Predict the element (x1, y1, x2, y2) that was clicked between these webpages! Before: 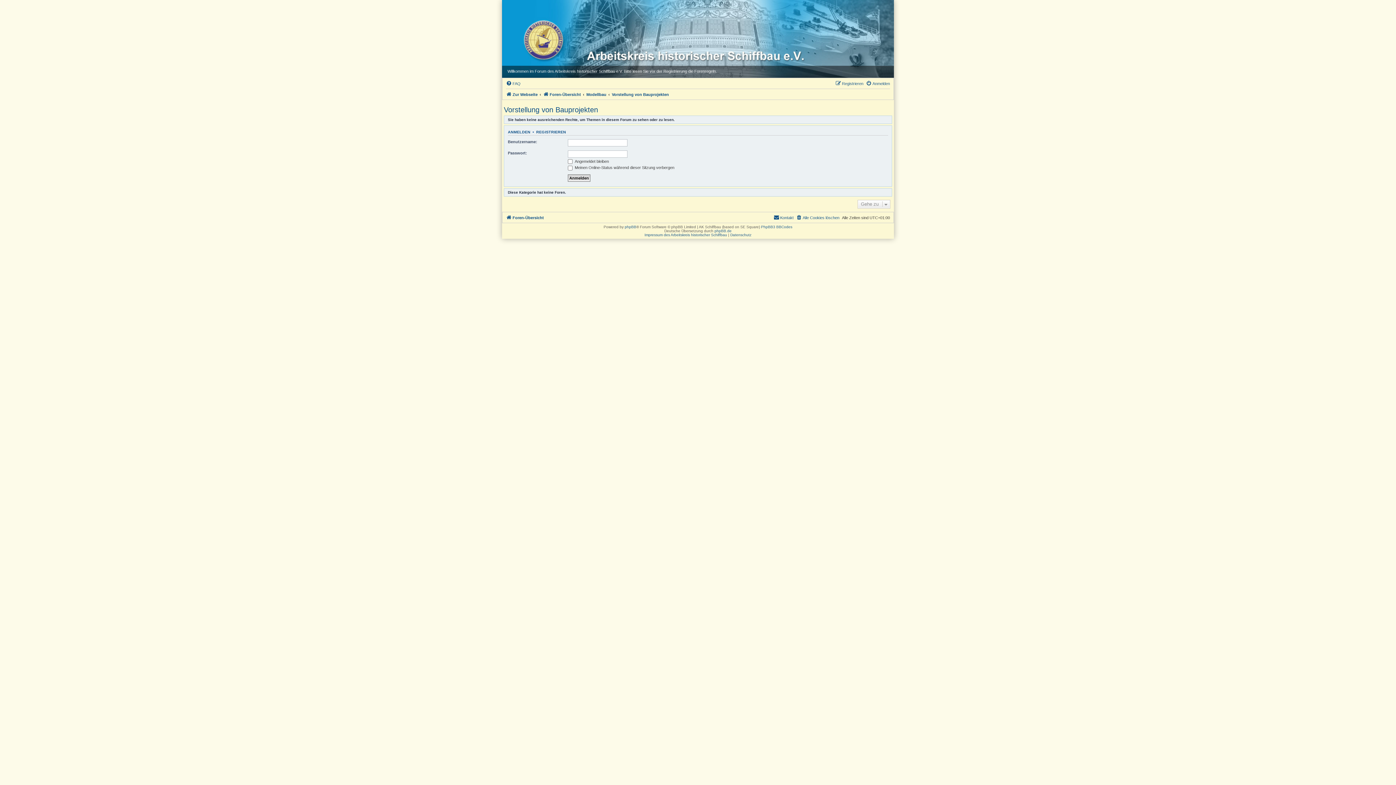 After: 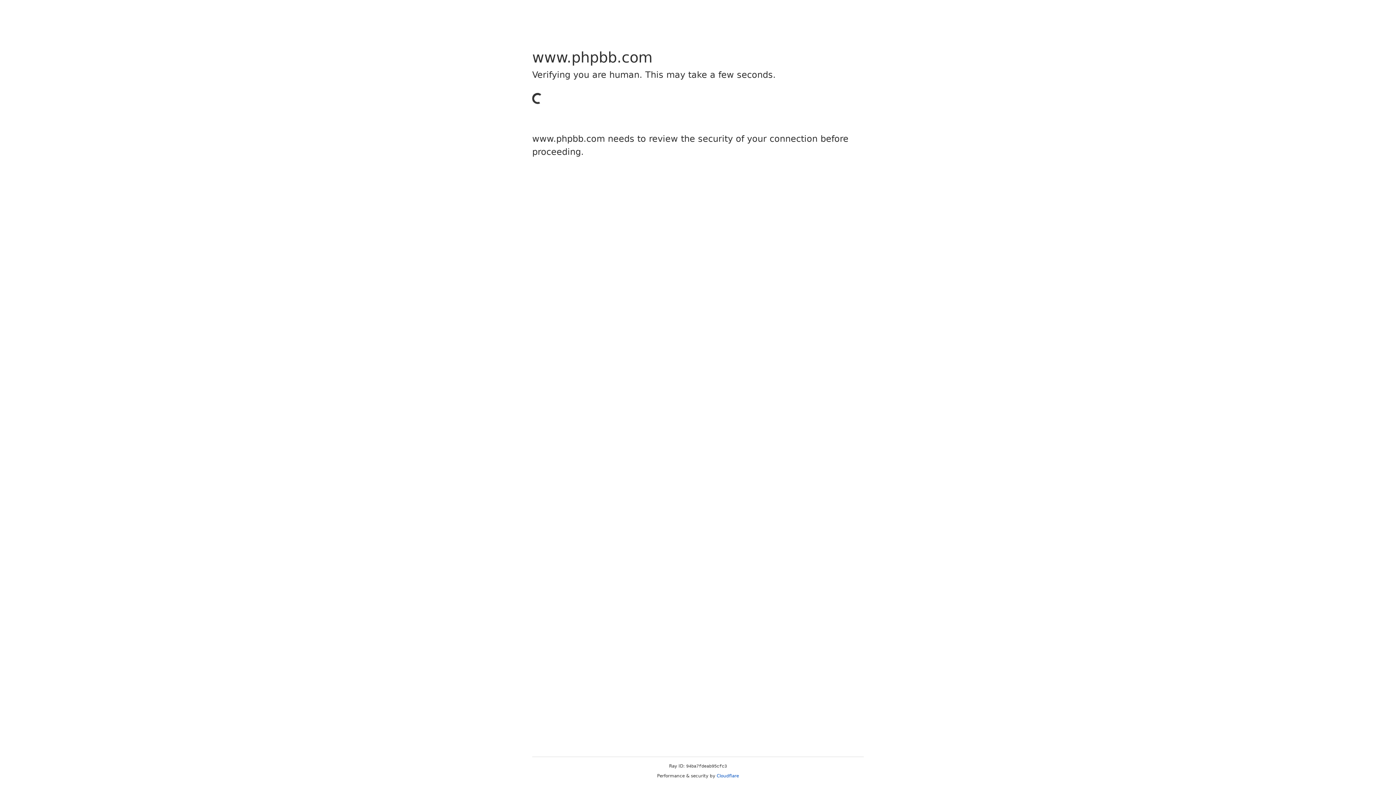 Action: bbox: (624, 224, 636, 228) label: phpBB